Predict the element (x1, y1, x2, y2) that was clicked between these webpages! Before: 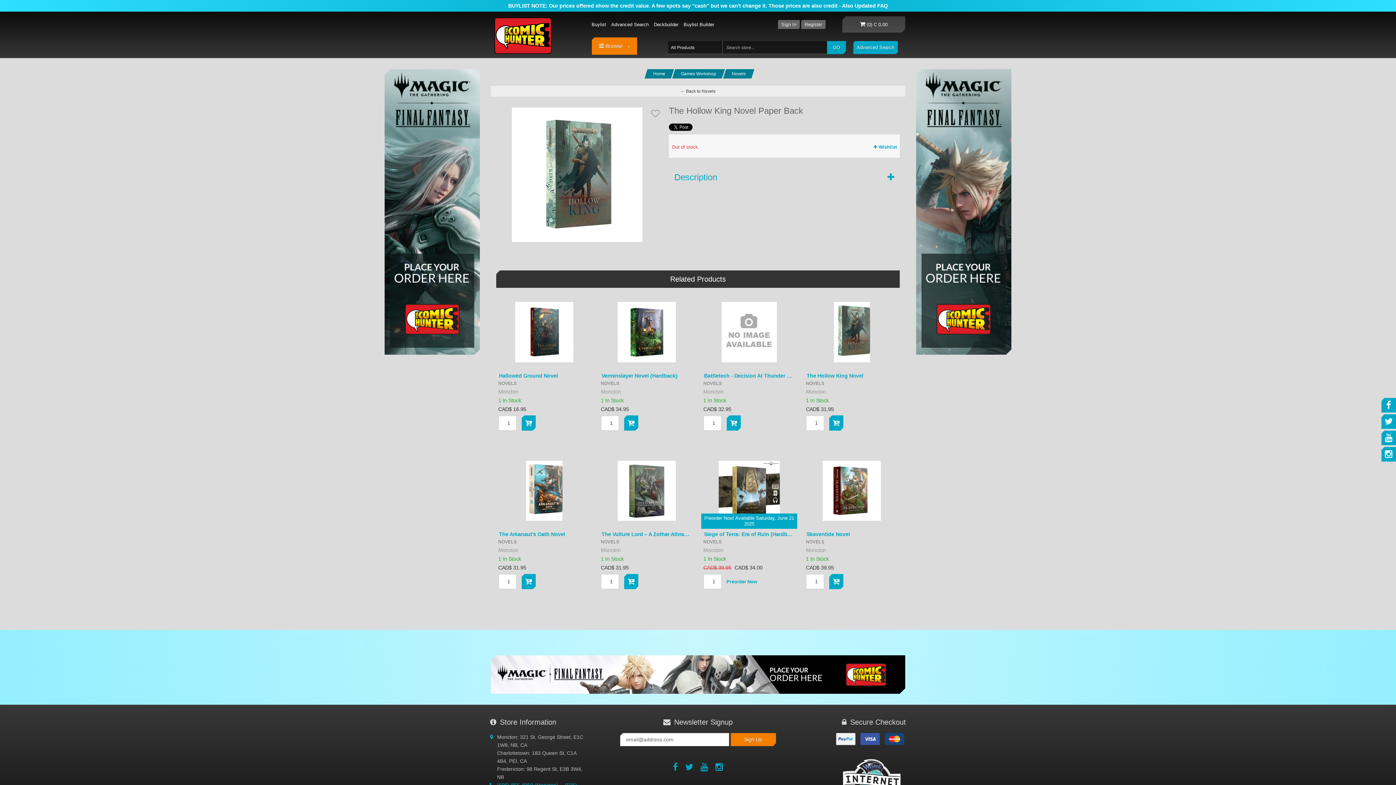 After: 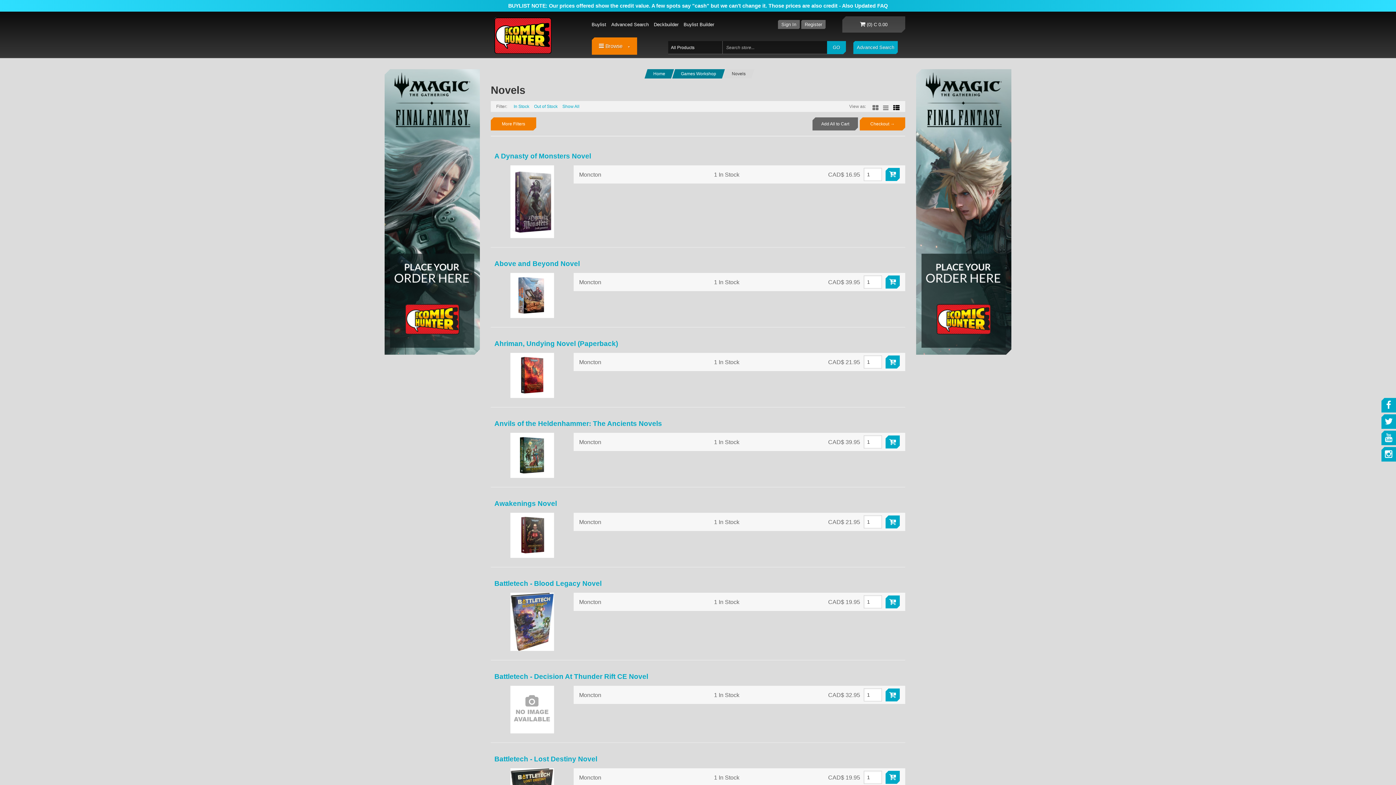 Action: label: NOVELS bbox: (805, 539, 899, 545)